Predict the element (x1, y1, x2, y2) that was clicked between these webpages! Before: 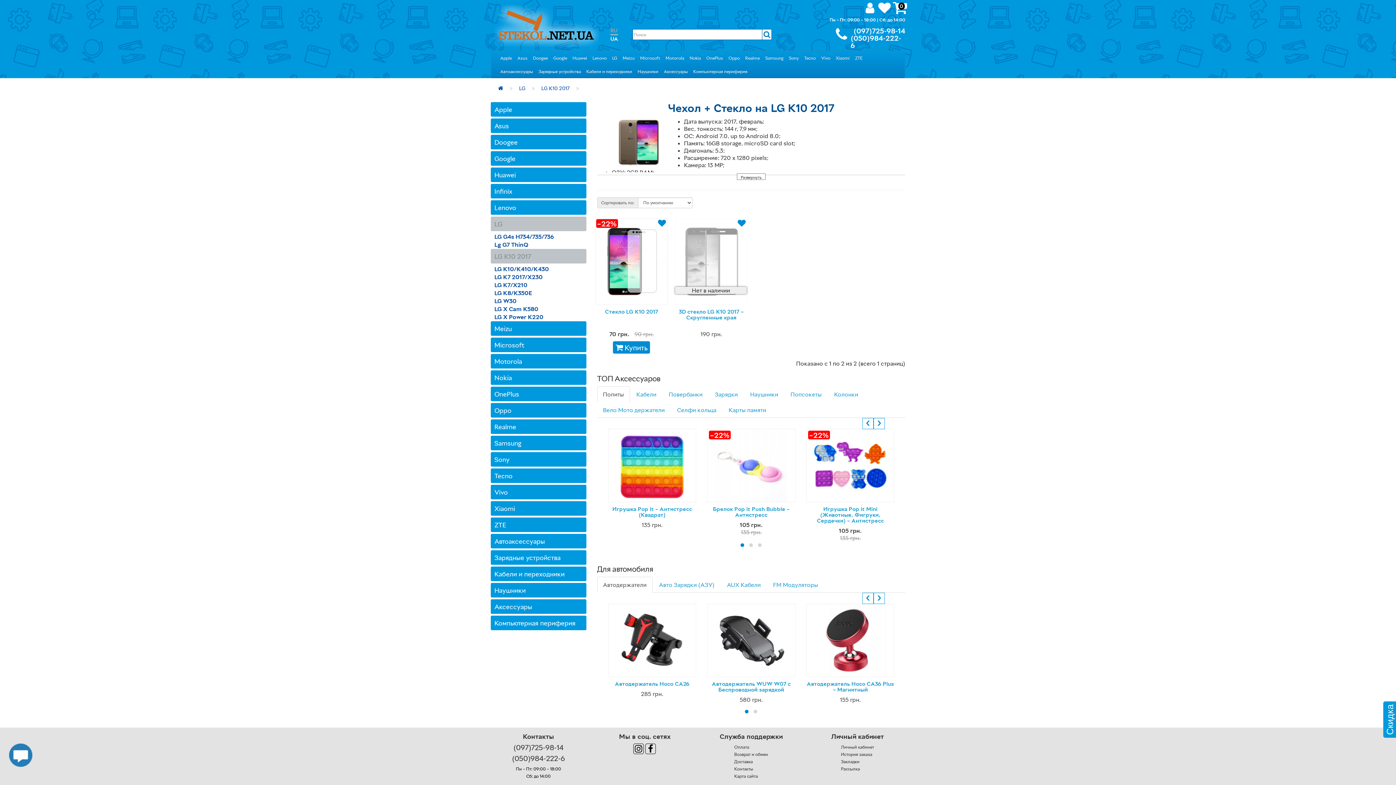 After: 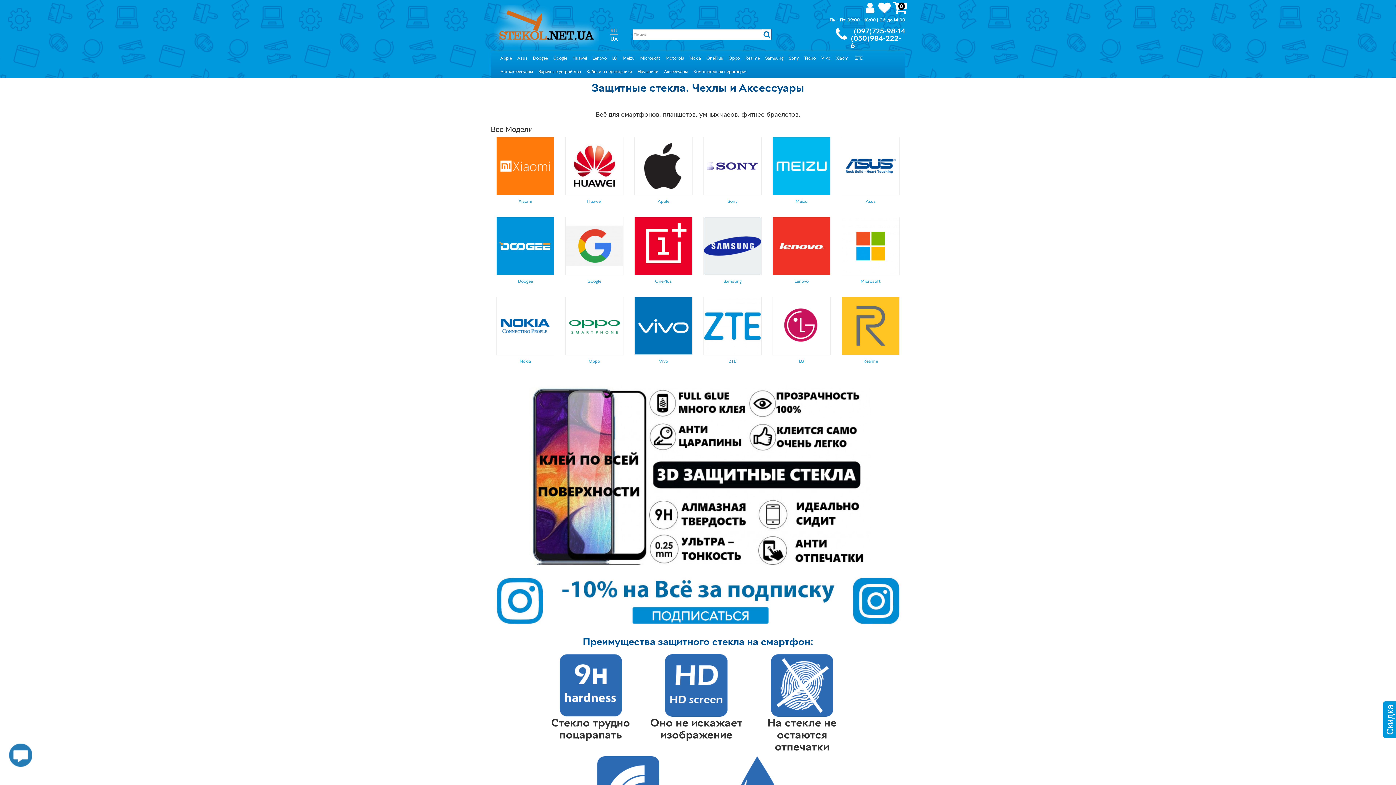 Action: bbox: (498, 84, 503, 91)